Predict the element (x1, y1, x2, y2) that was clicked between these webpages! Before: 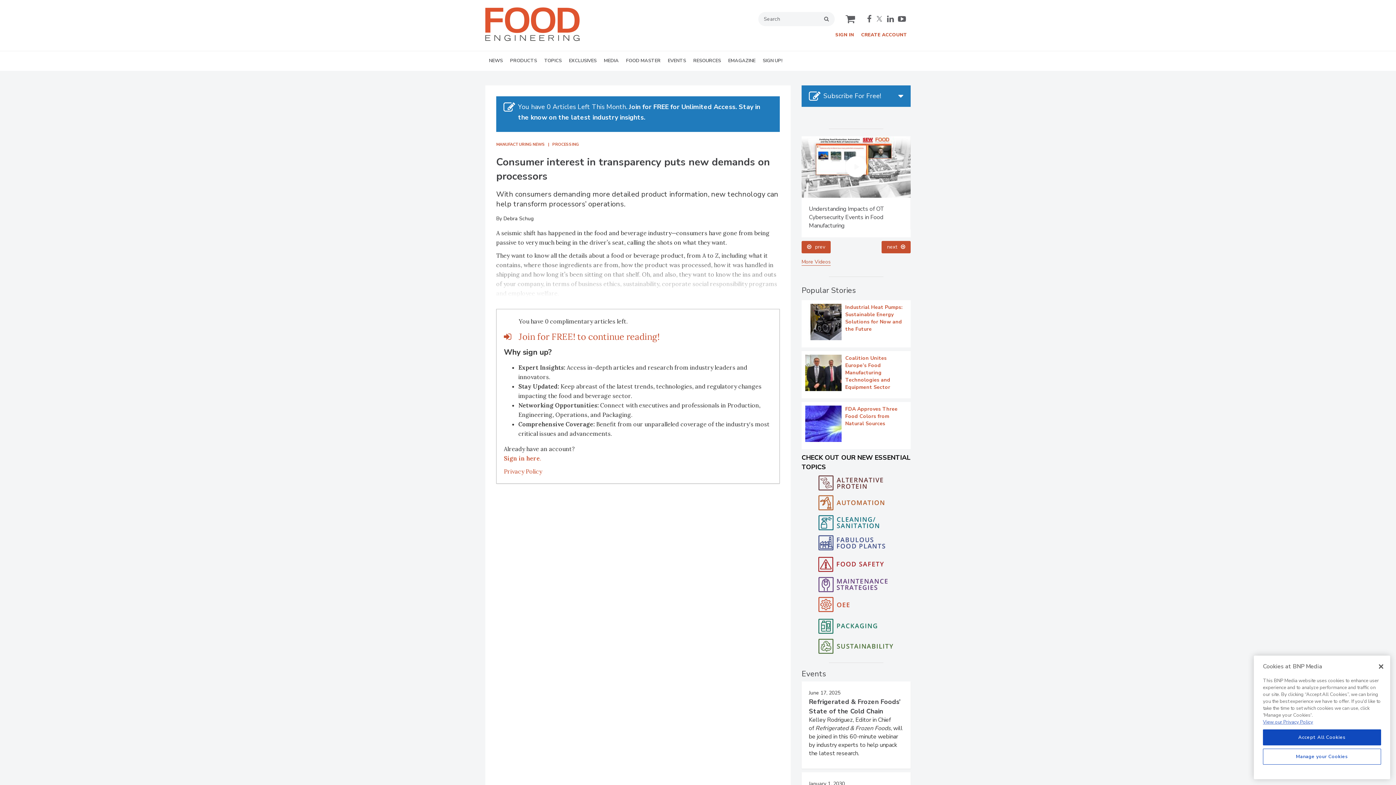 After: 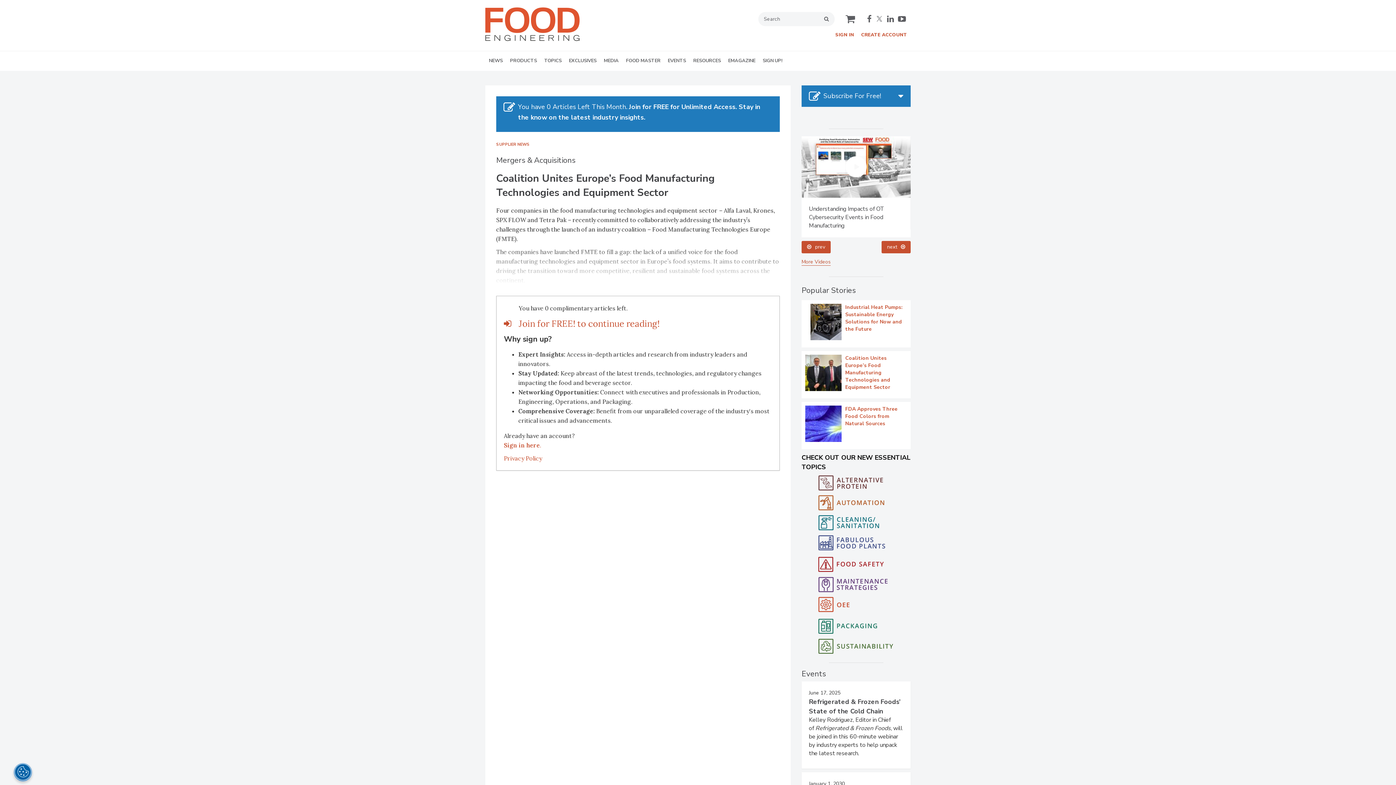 Action: label: Coalition Unites Europe’s Food Manufacturing Technologies and Equipment Sector bbox: (805, 718, 907, 754)